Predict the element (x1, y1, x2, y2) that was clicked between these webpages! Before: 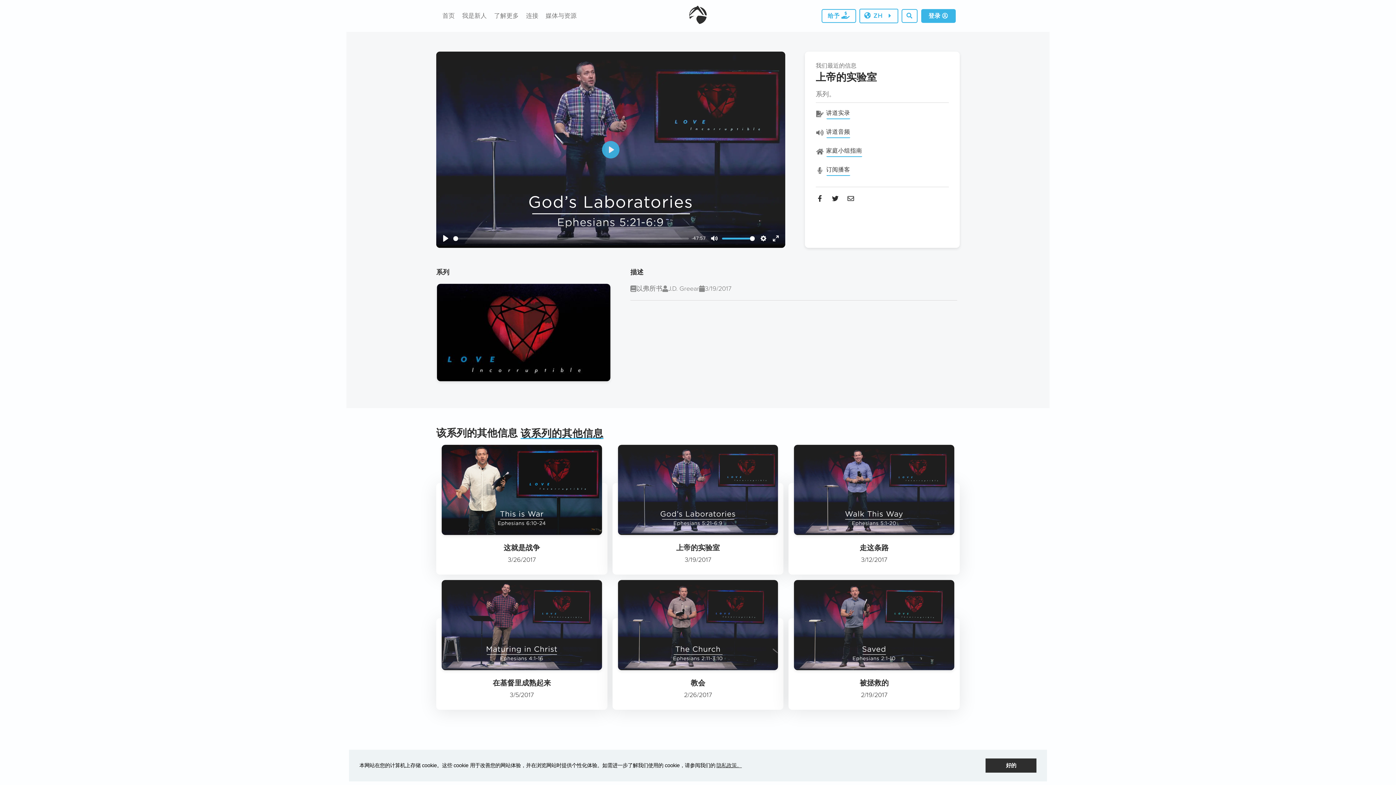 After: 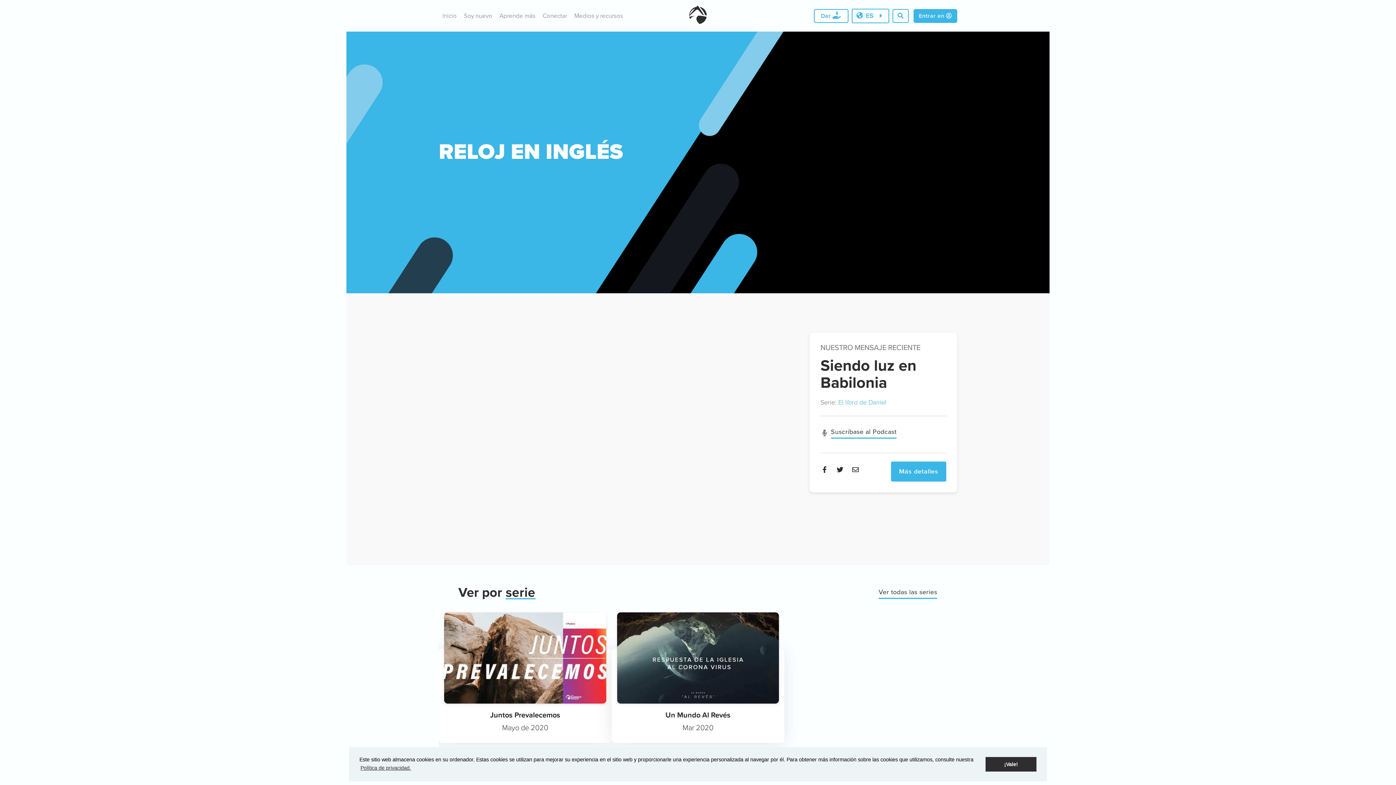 Action: label: 媒体与资源 bbox: (542, 0, 580, 31)